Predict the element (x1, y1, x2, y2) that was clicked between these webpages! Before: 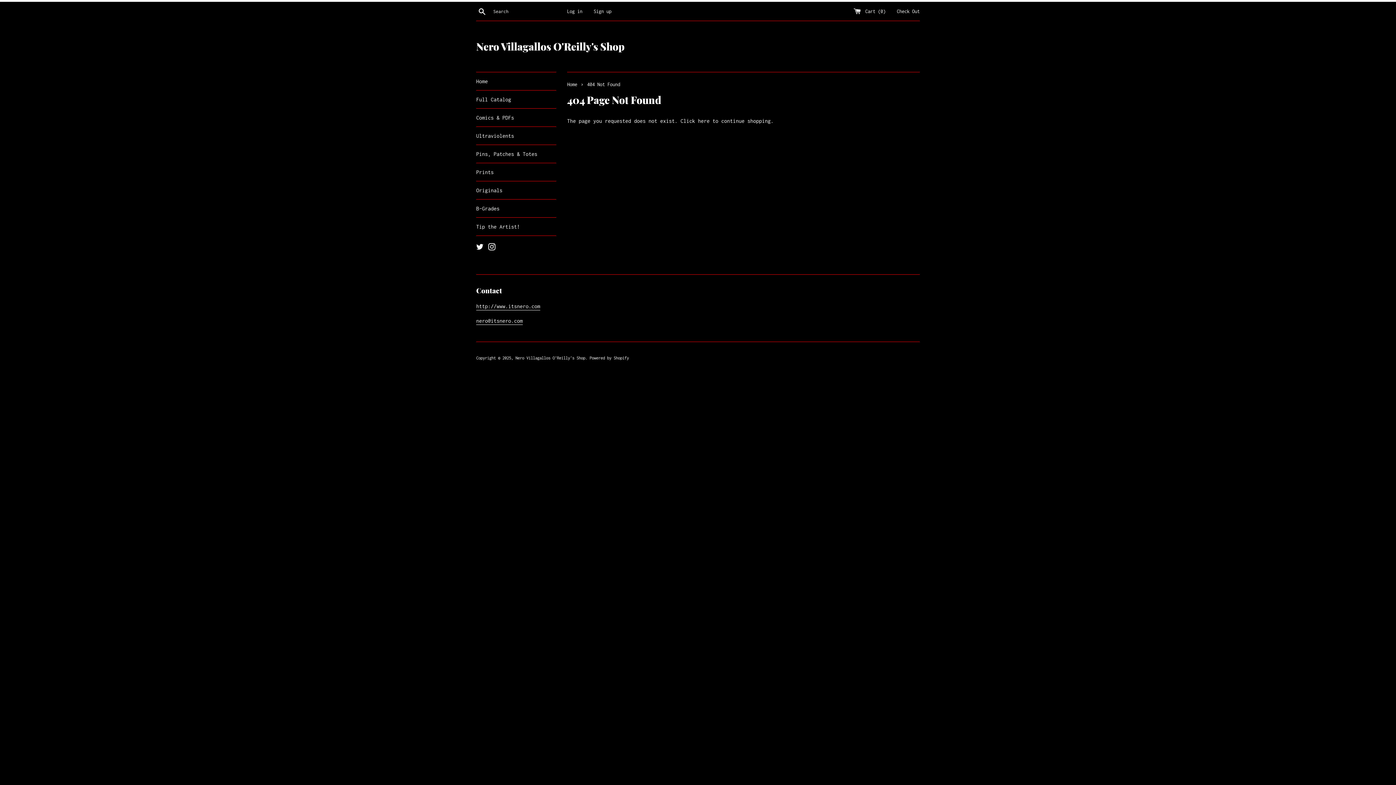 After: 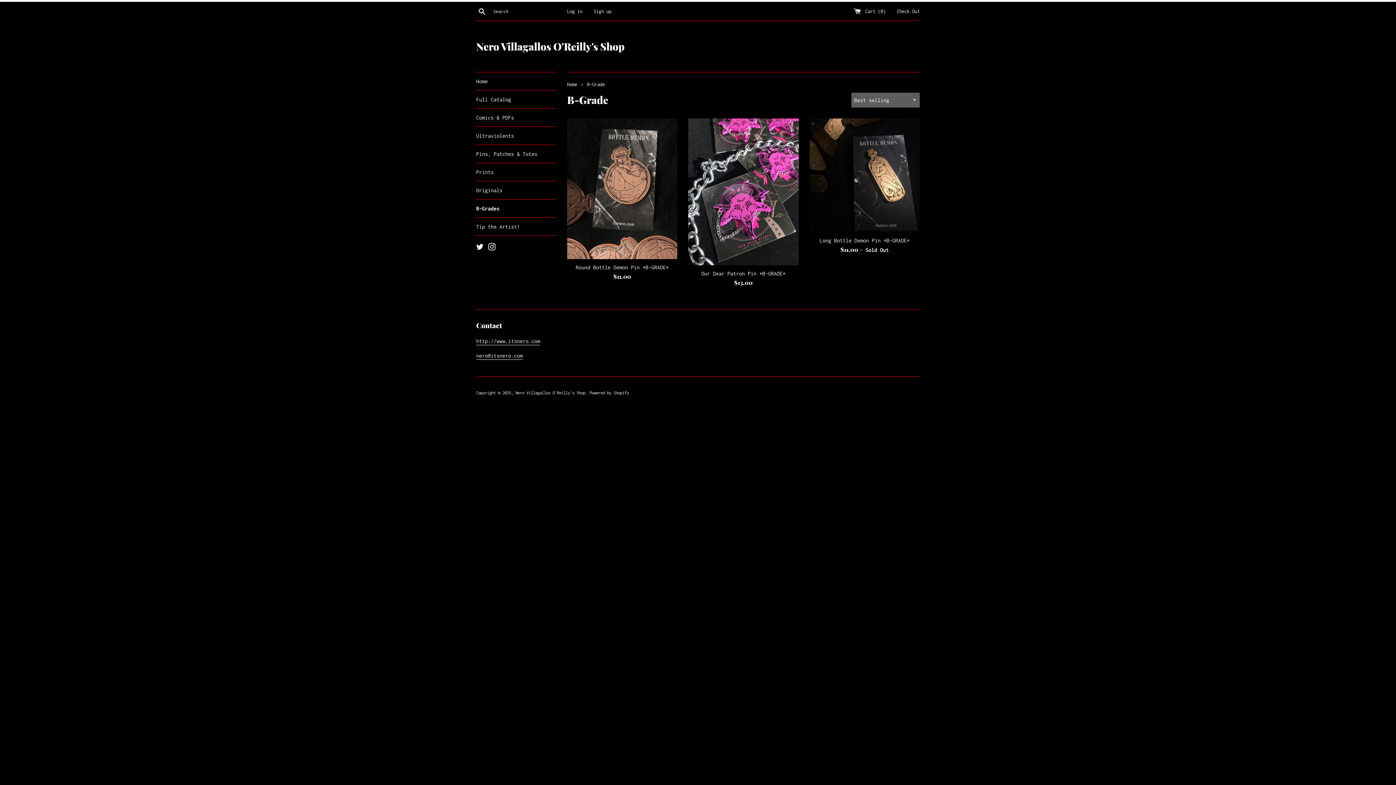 Action: bbox: (476, 199, 556, 217) label: B-Grades